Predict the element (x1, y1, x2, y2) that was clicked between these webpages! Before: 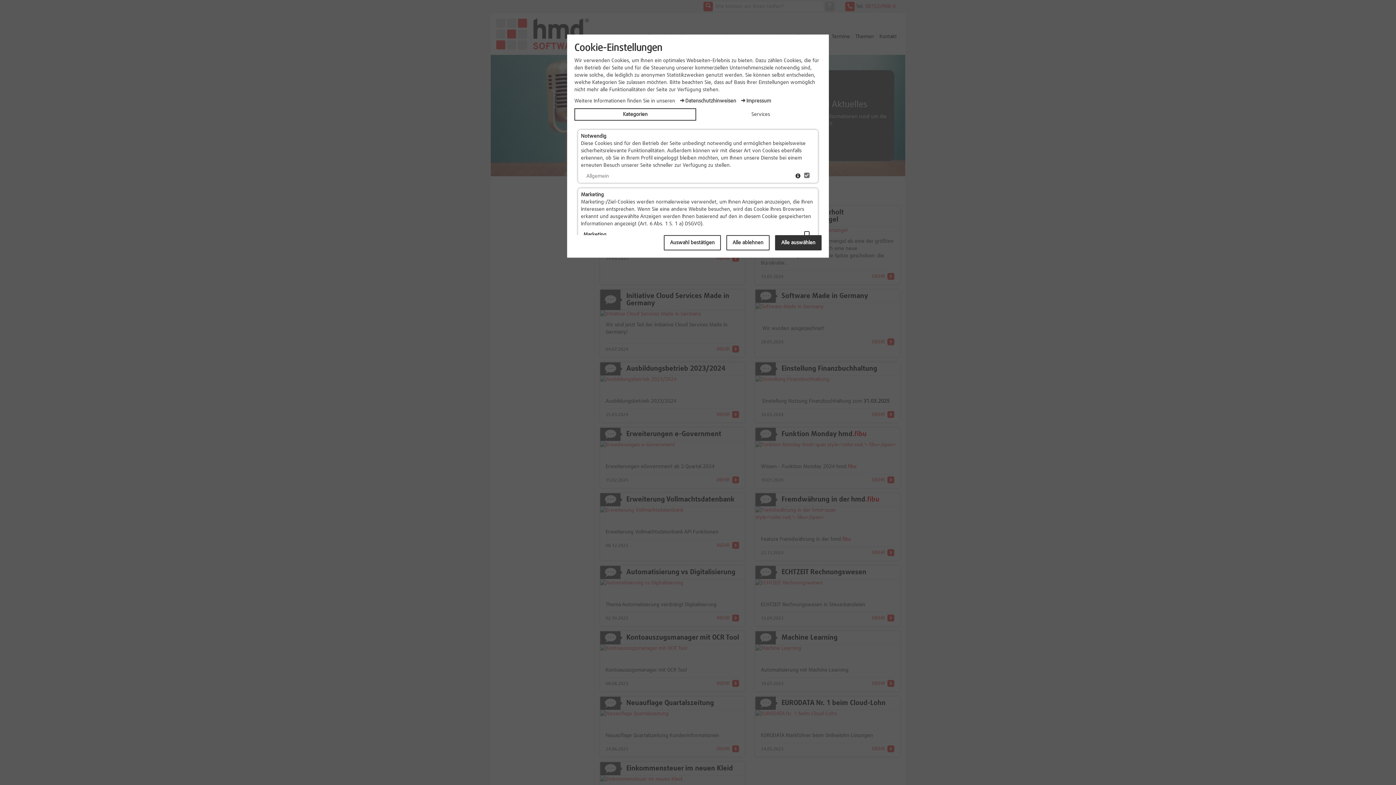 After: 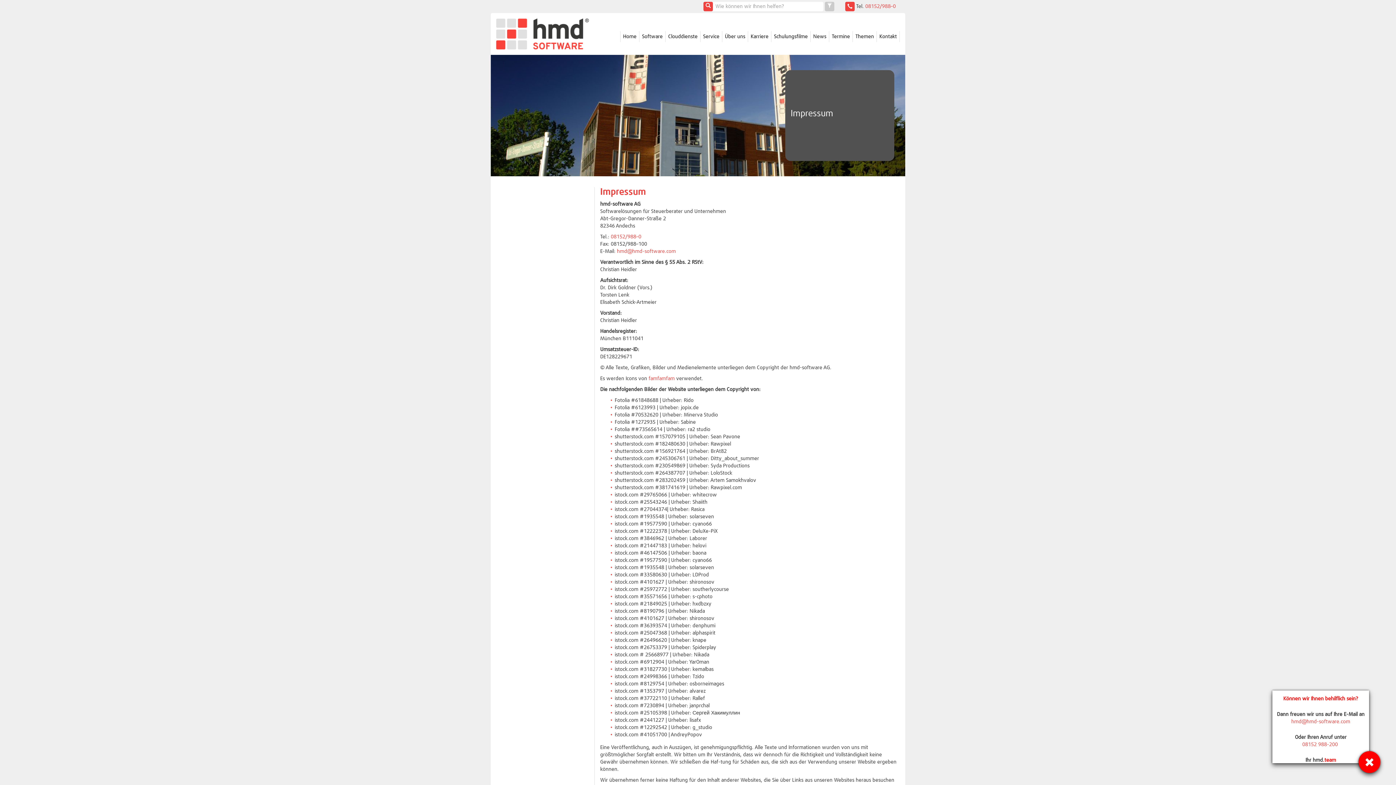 Action: bbox: (740, 98, 771, 103) label: Impressum